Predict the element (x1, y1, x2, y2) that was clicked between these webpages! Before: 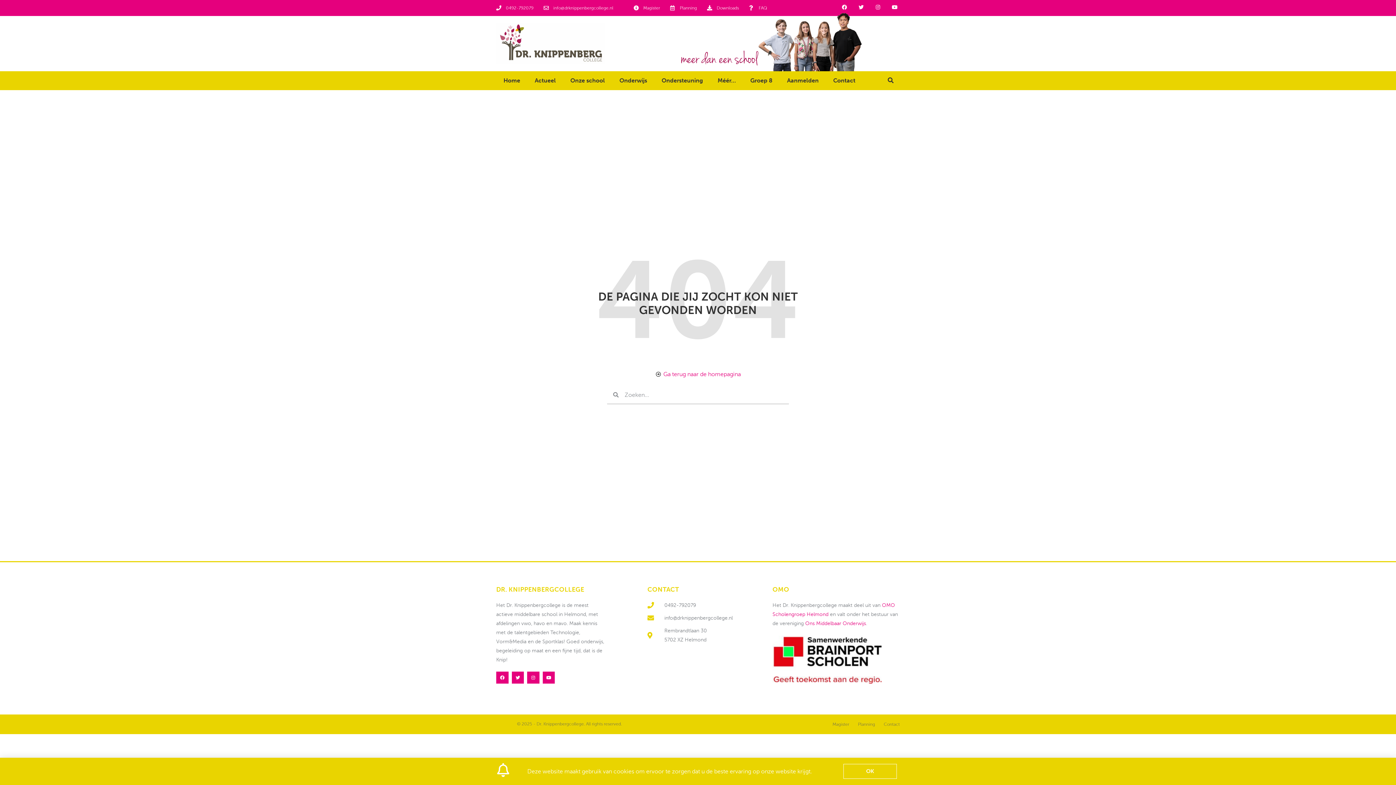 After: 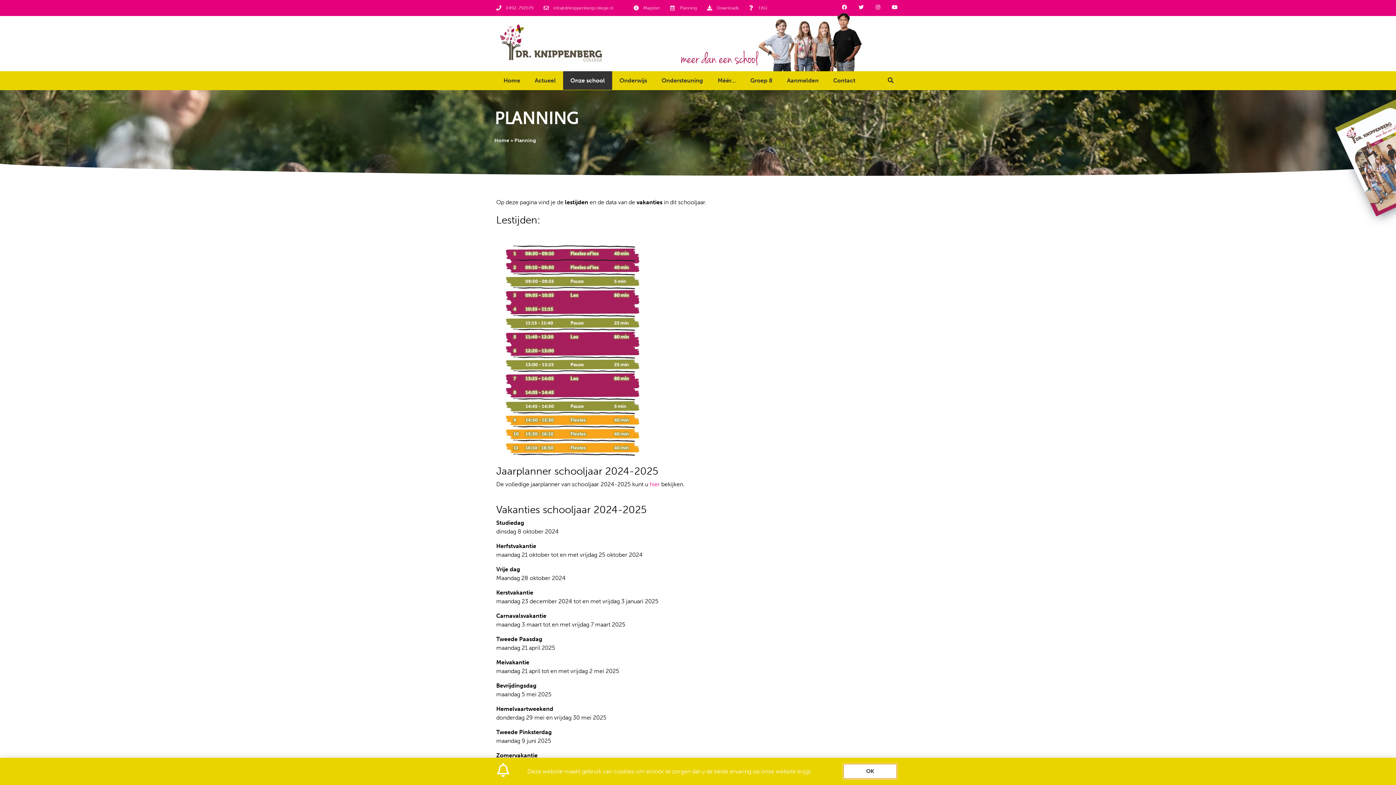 Action: bbox: (670, 3, 697, 12) label: Planning